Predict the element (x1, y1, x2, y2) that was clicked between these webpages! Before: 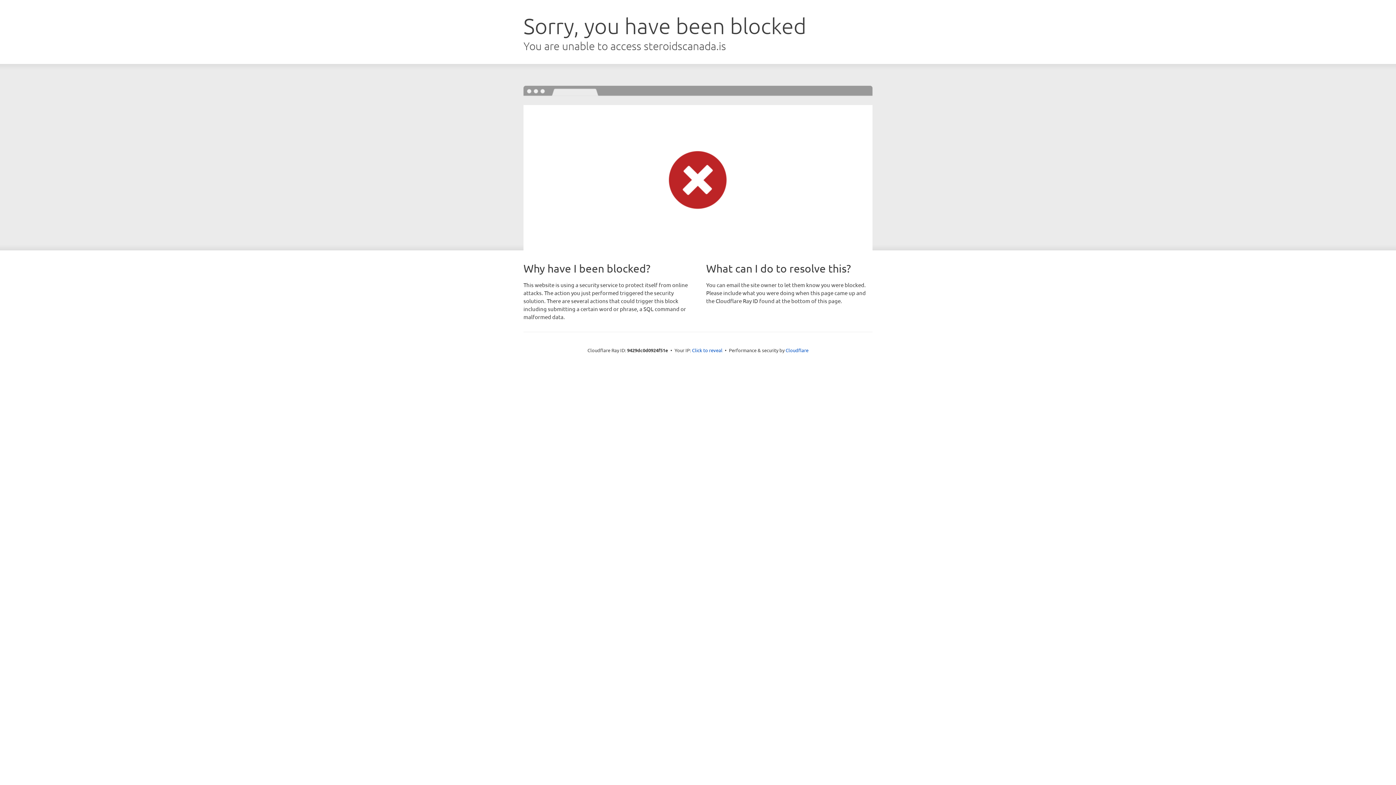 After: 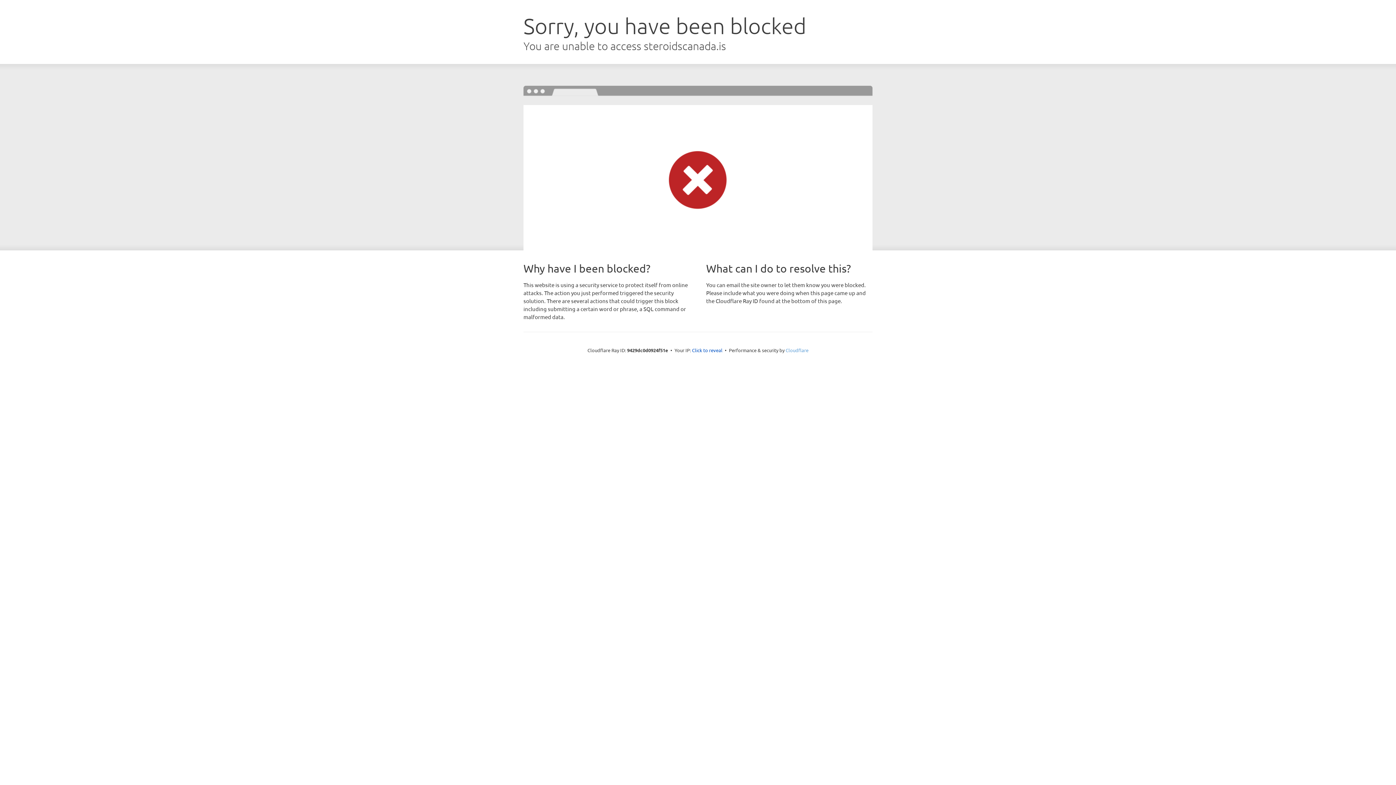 Action: label: Cloudflare bbox: (785, 347, 808, 353)